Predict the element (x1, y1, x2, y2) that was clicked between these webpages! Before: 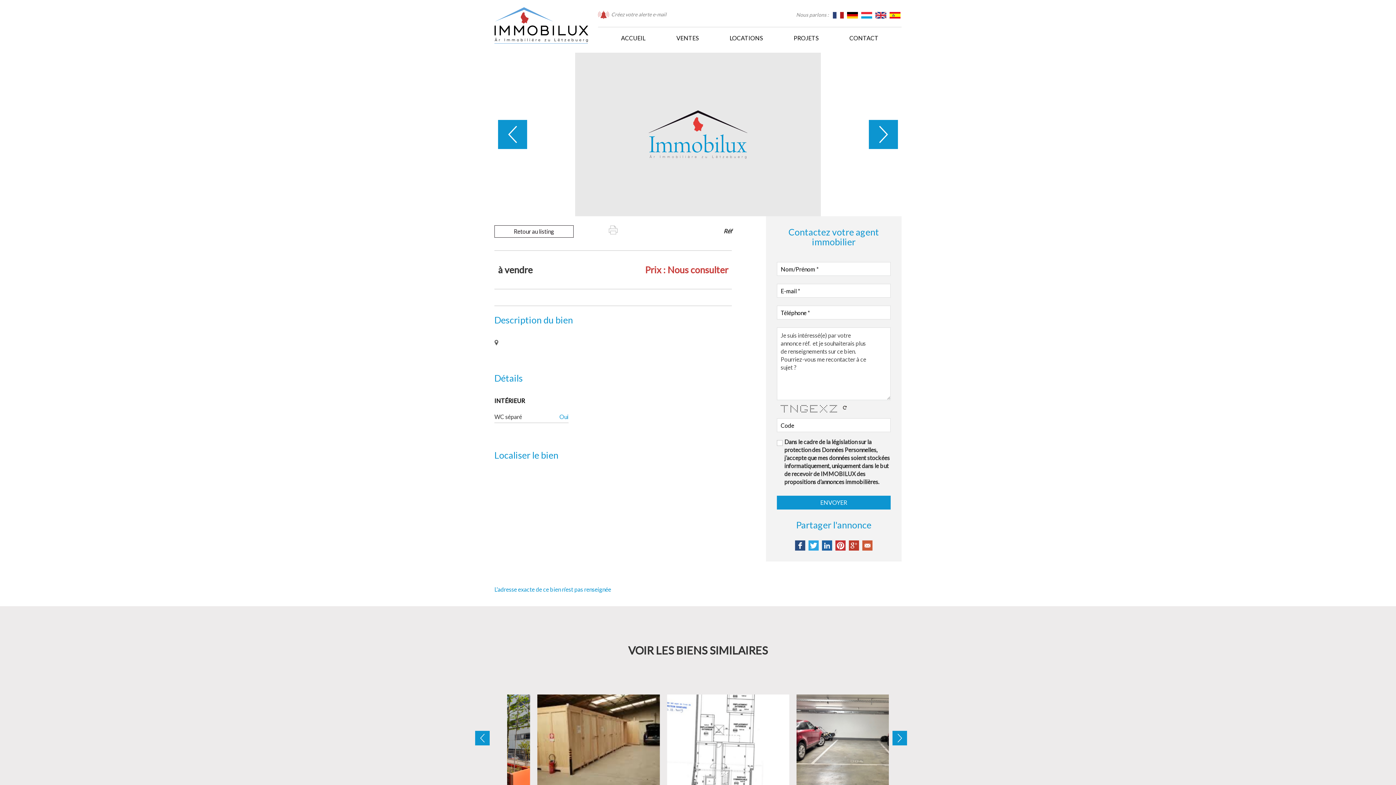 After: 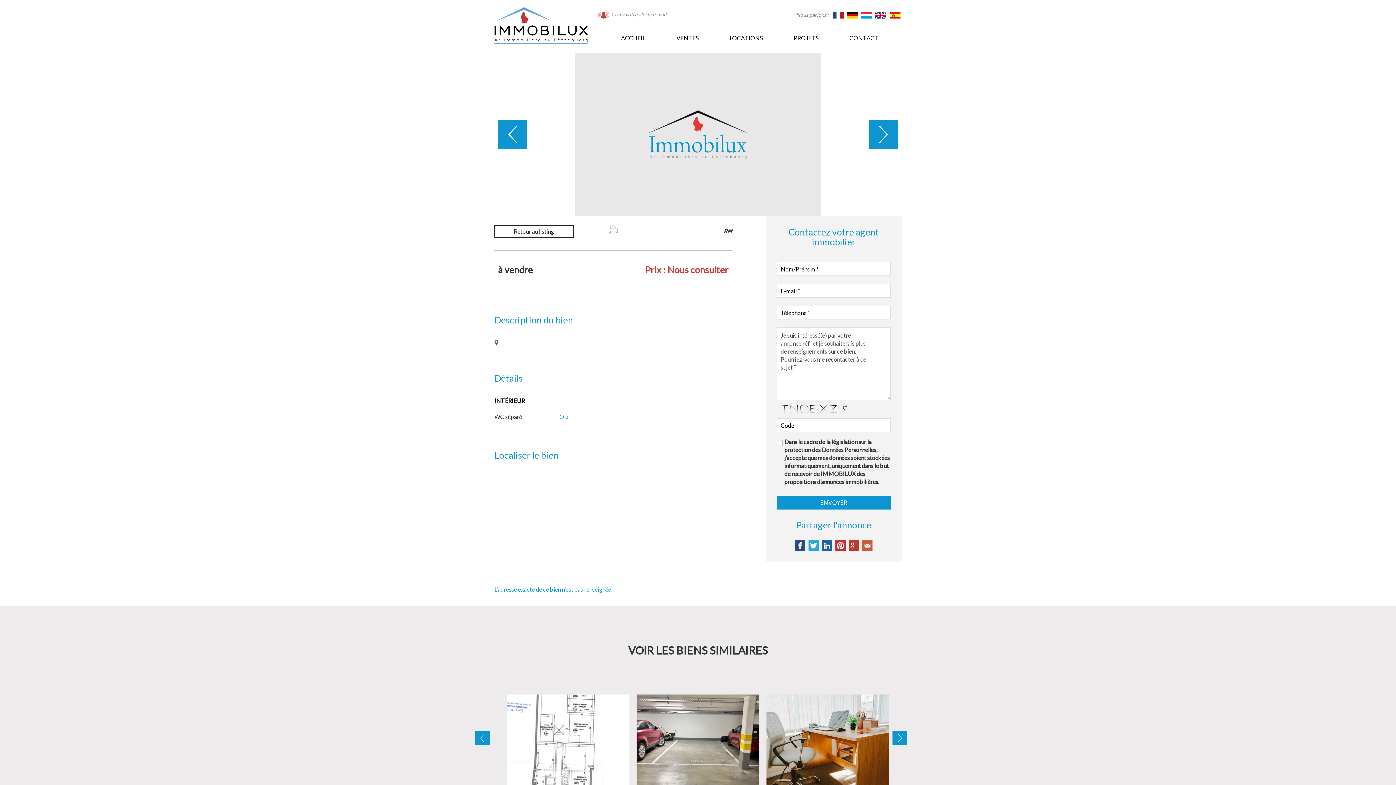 Action: bbox: (498, 120, 527, 149) label: Prev